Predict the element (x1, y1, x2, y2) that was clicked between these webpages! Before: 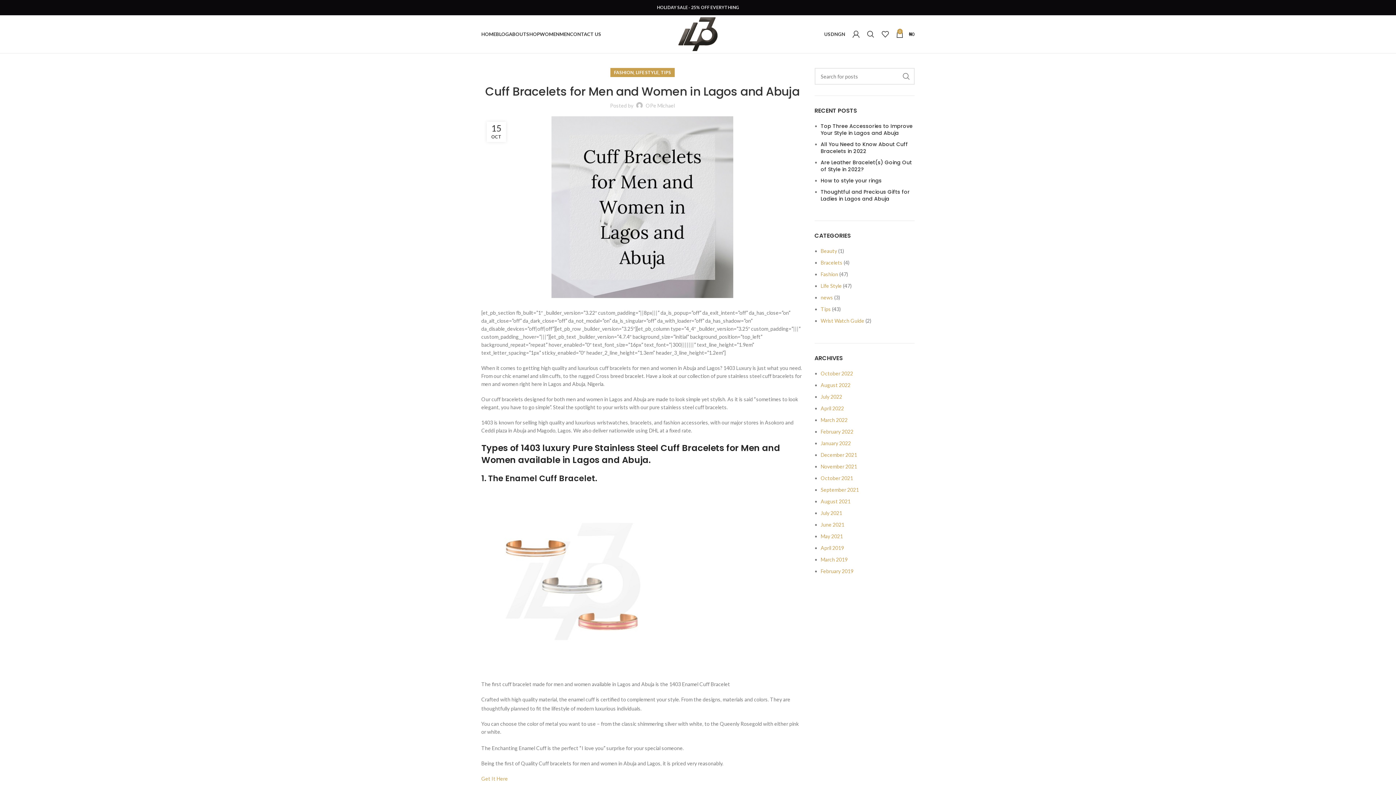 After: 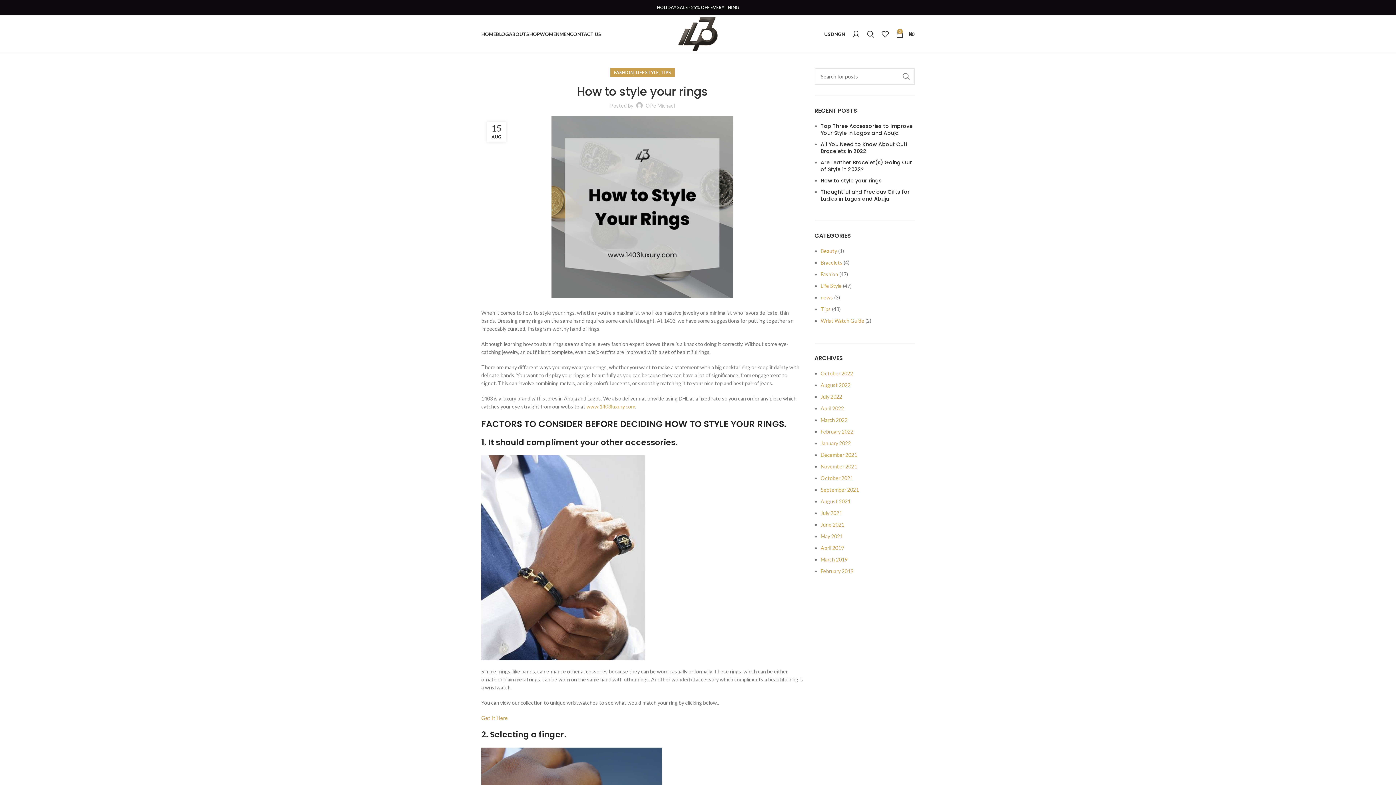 Action: bbox: (820, 177, 914, 184) label: How to style your rings